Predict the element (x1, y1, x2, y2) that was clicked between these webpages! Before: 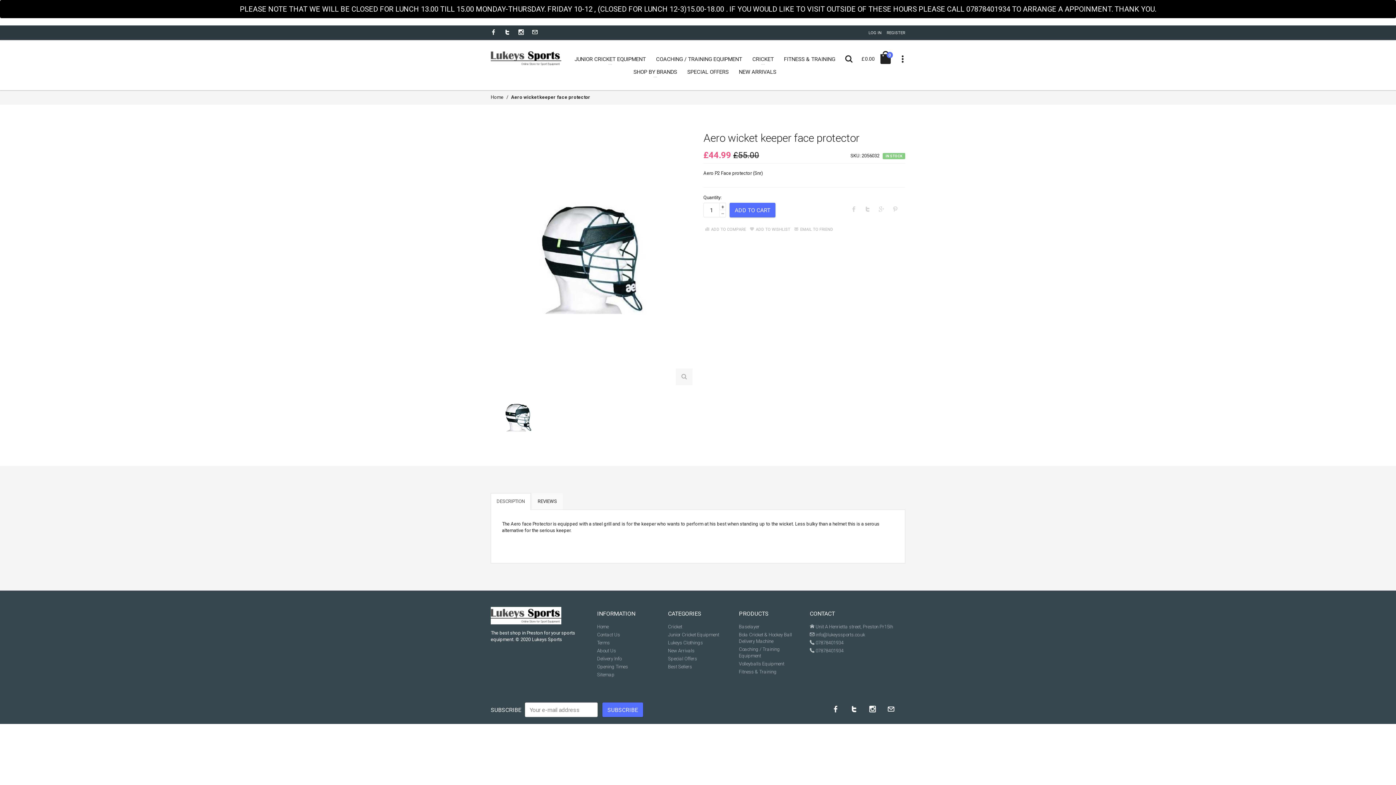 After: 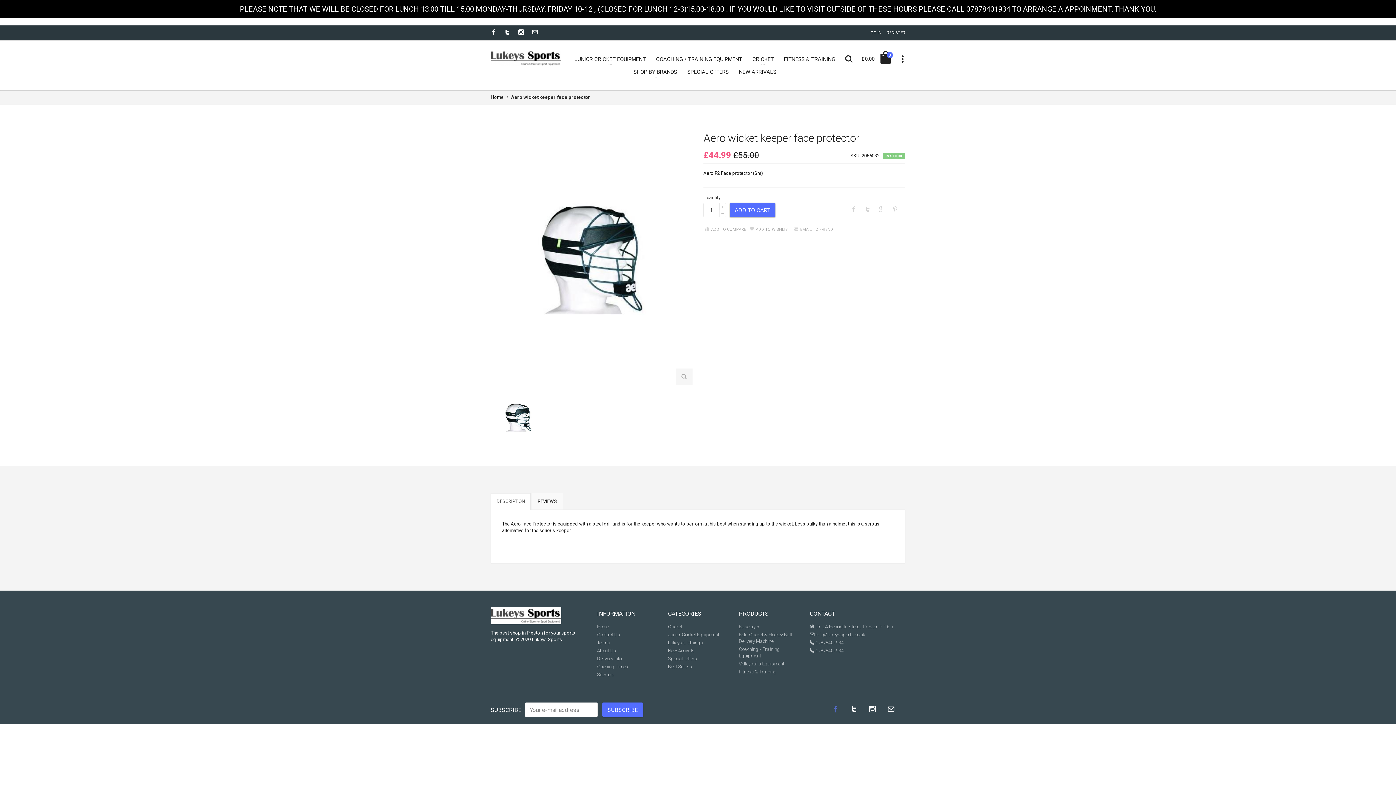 Action: bbox: (832, 706, 839, 712)